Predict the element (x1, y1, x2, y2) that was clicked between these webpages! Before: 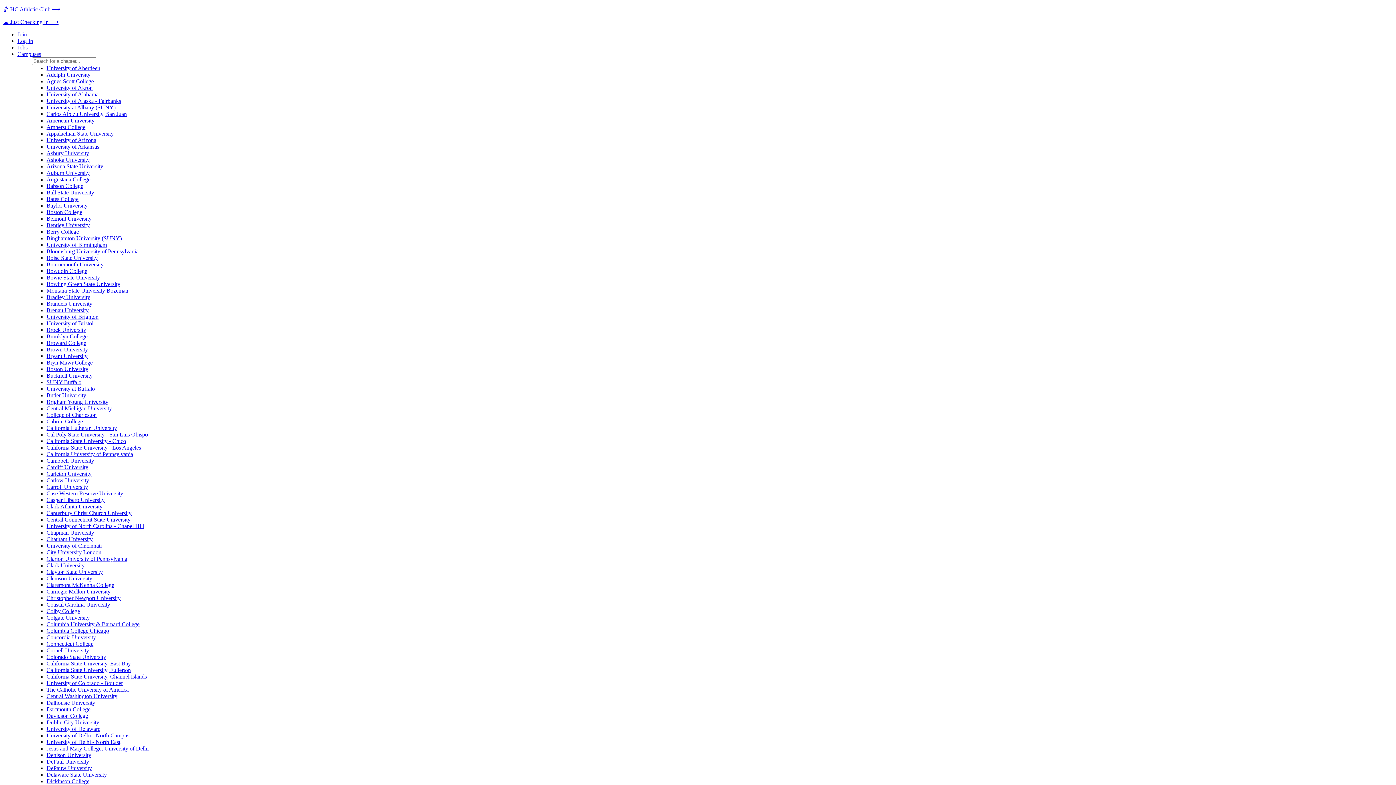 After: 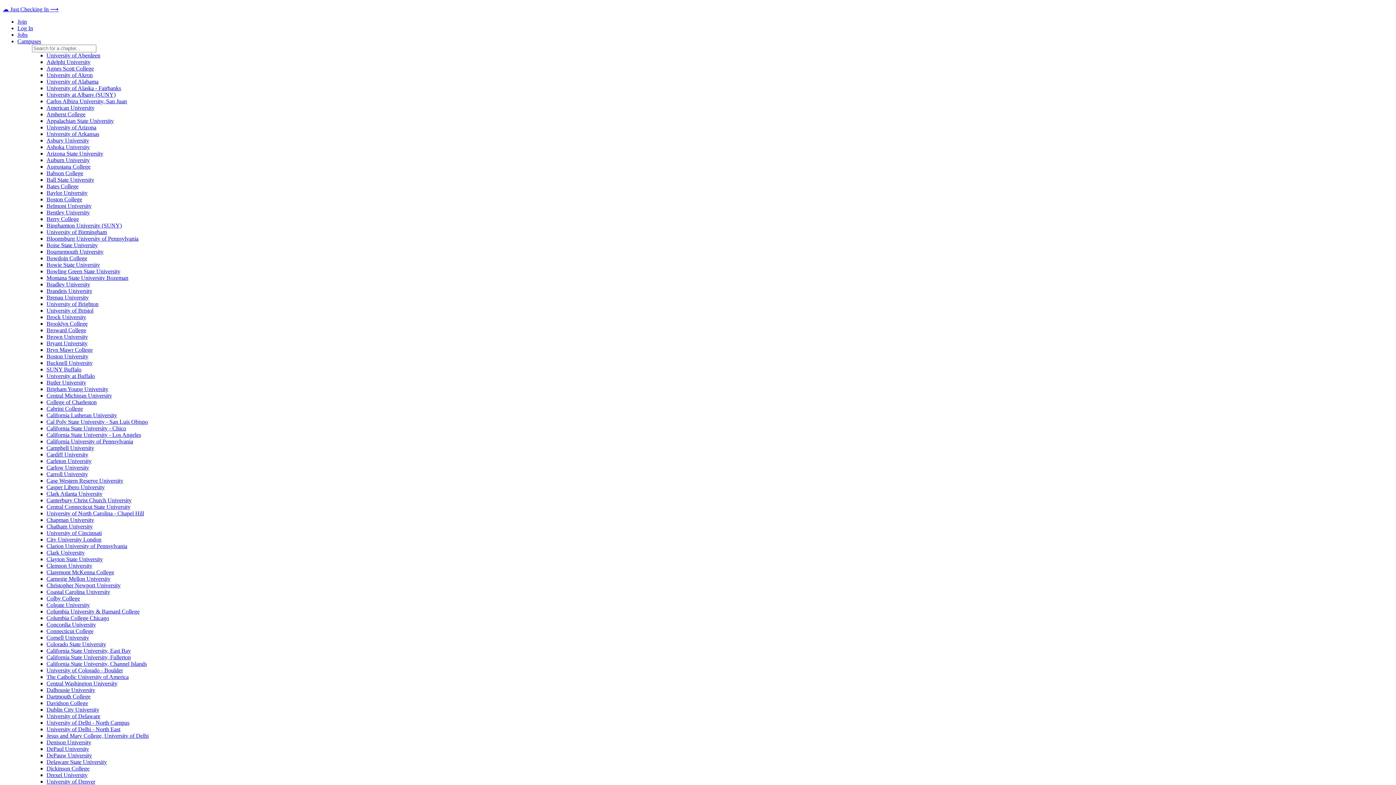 Action: bbox: (46, 778, 89, 784) label: Dickinson College